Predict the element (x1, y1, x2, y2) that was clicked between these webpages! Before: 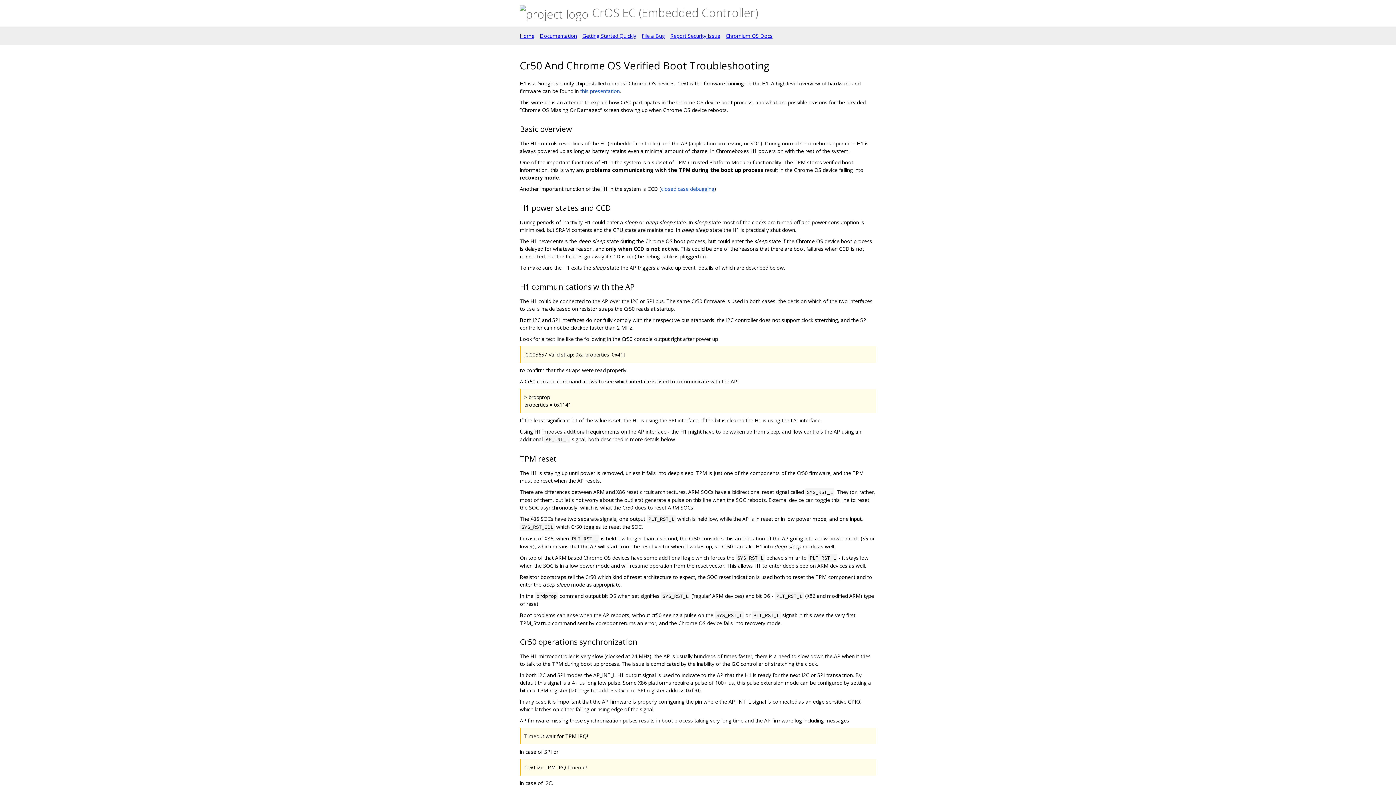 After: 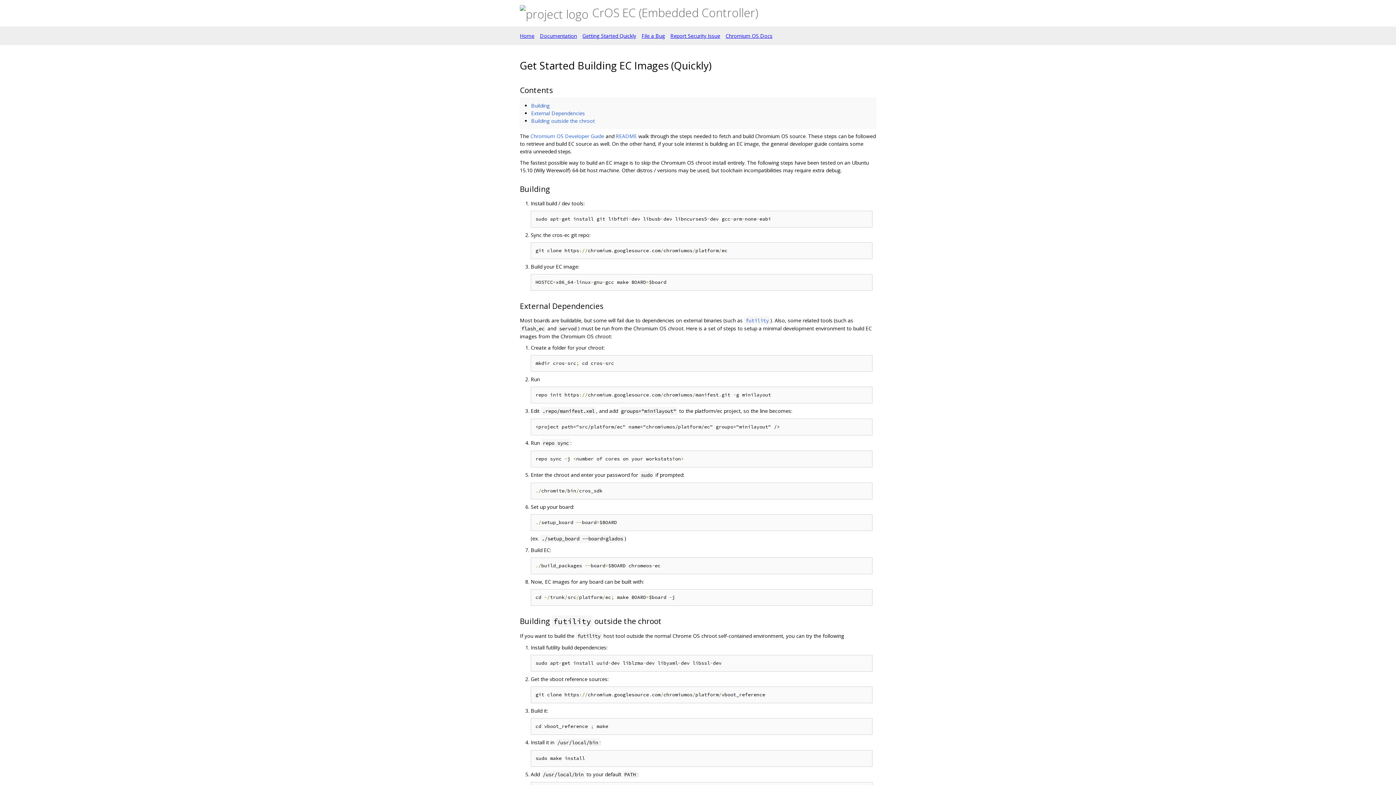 Action: bbox: (582, 32, 636, 39) label: Getting Started Quickly